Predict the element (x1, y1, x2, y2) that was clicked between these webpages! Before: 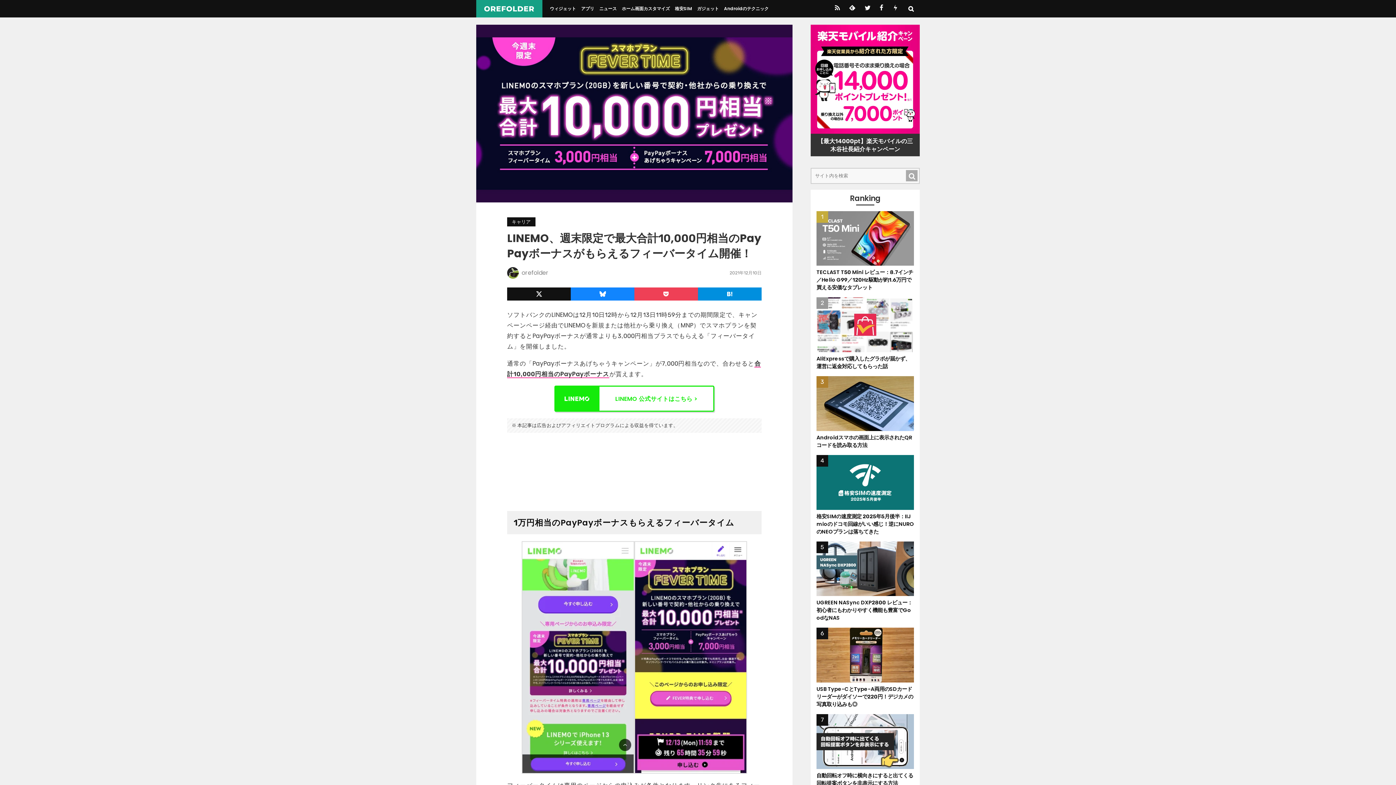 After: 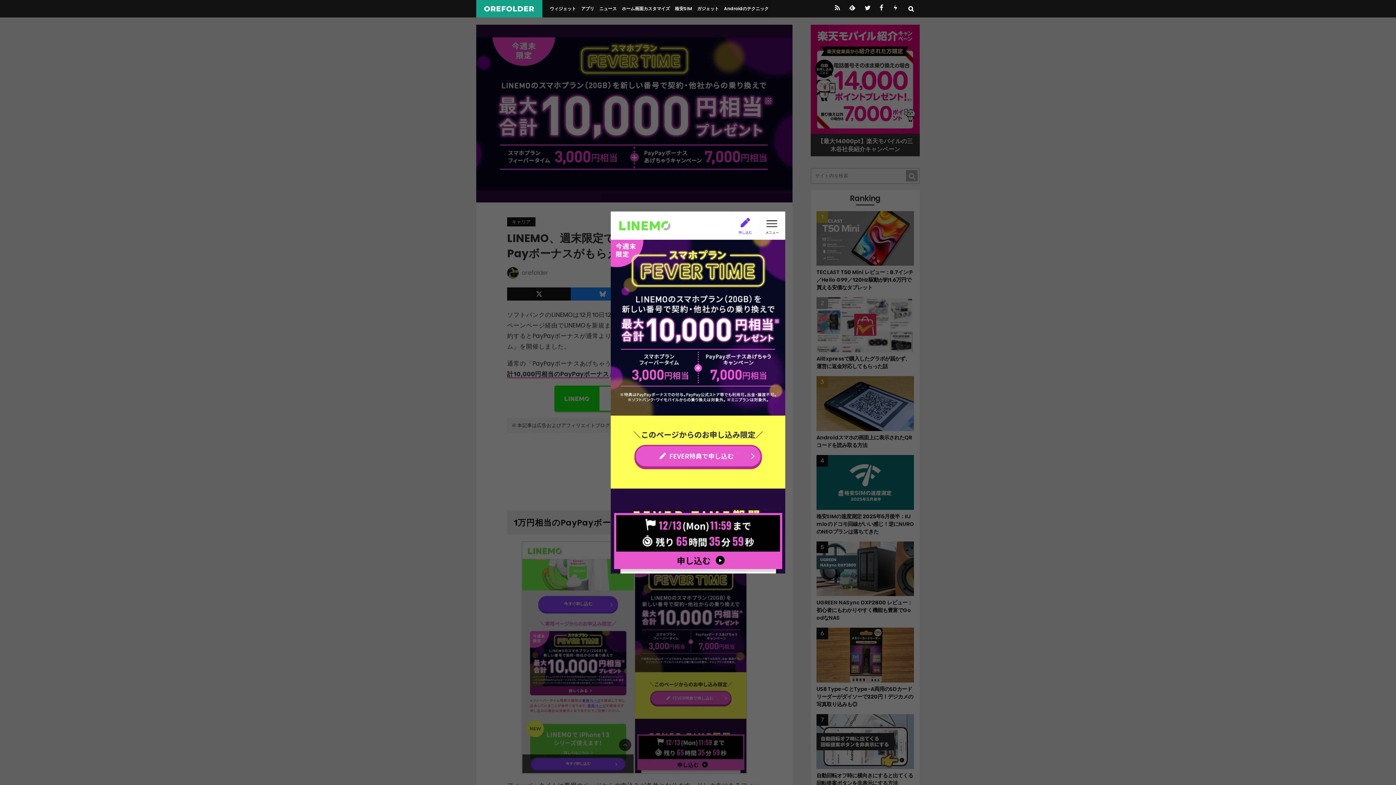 Action: bbox: (634, 541, 747, 774)